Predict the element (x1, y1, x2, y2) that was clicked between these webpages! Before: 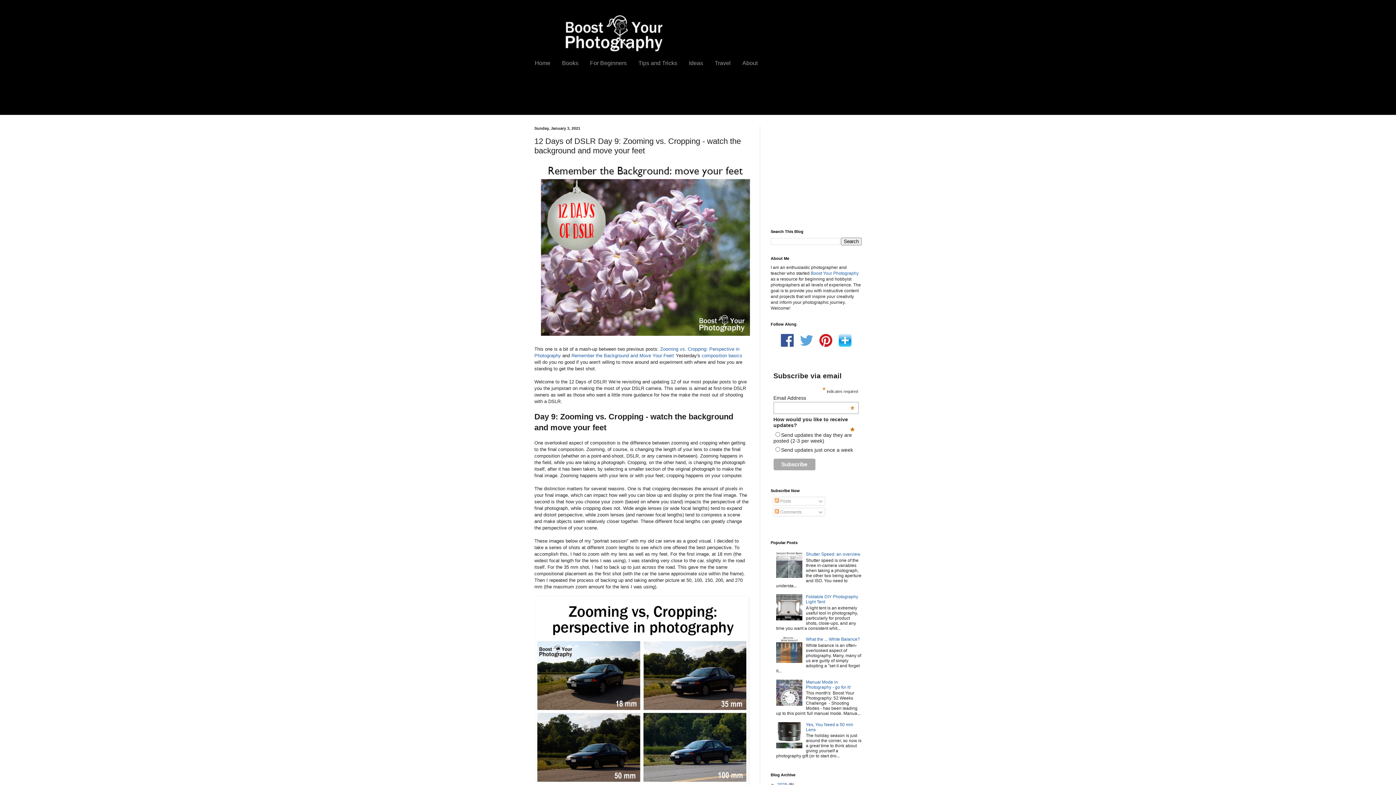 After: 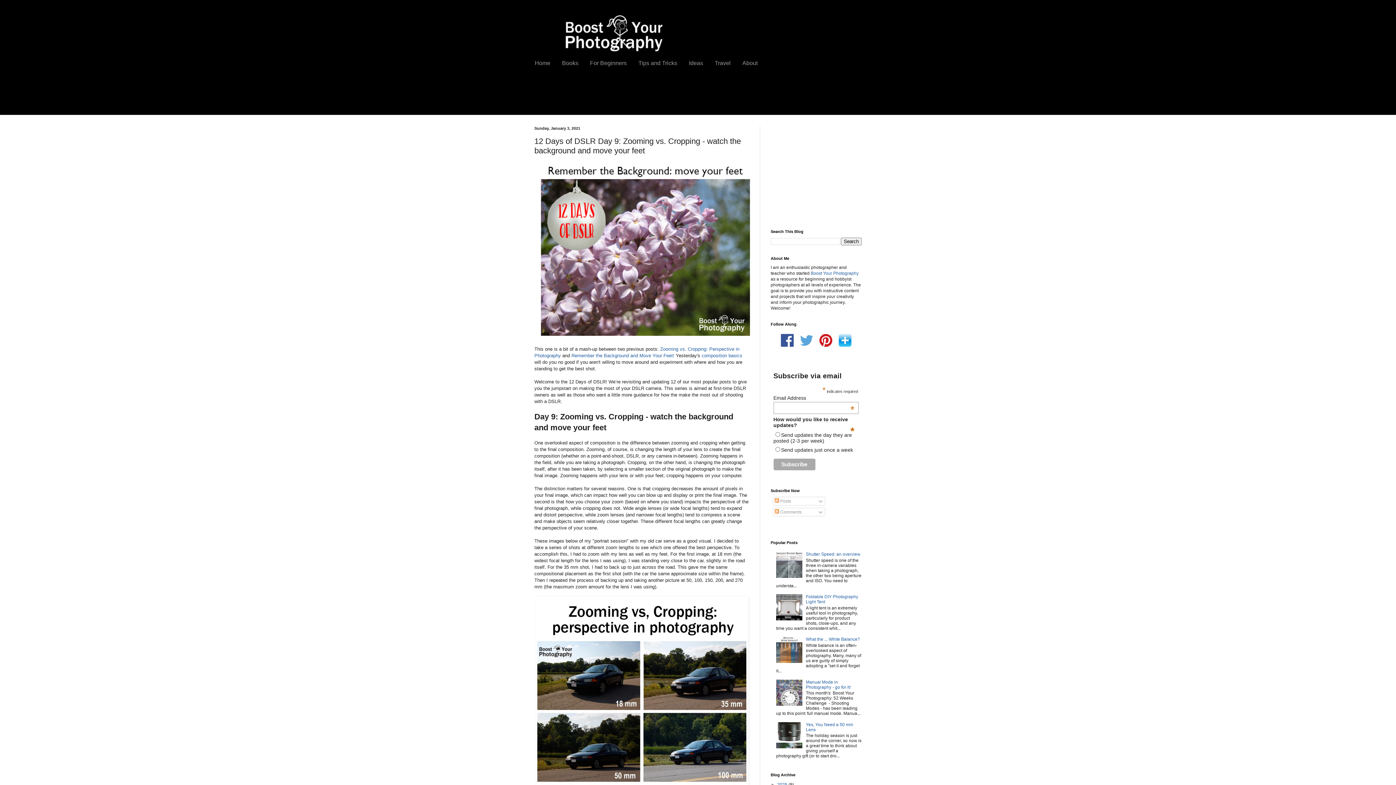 Action: bbox: (776, 702, 804, 707)